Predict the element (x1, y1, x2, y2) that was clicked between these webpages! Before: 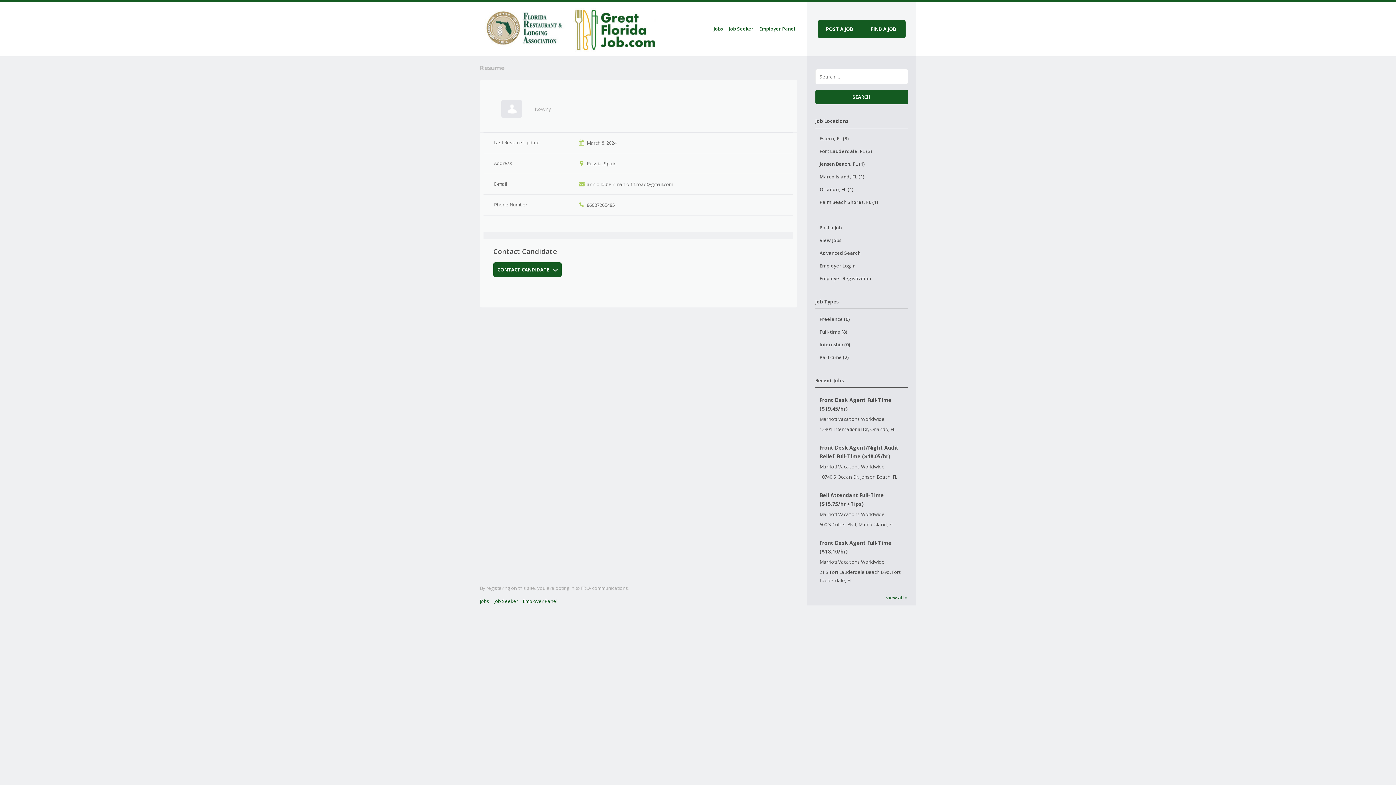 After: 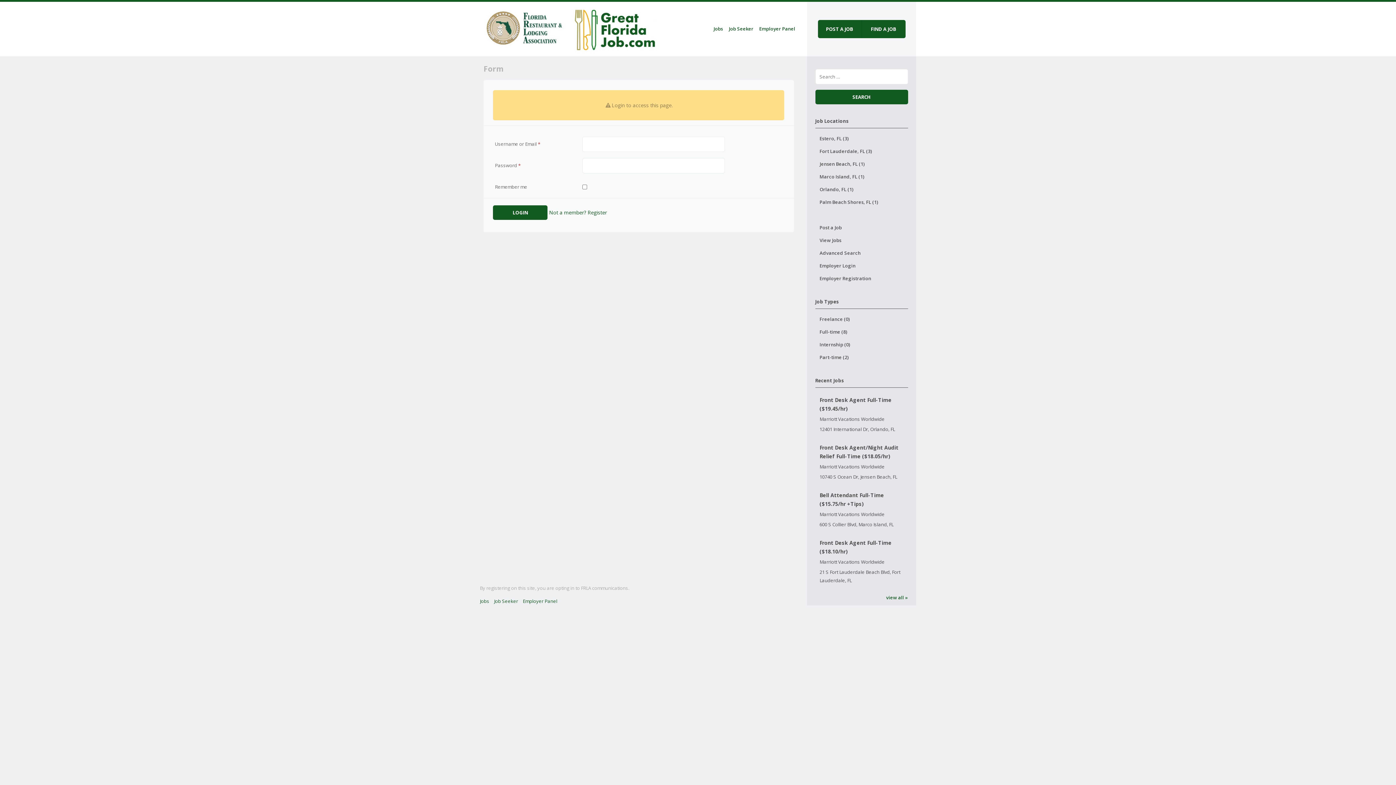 Action: bbox: (522, 598, 557, 604) label: Employer Panel